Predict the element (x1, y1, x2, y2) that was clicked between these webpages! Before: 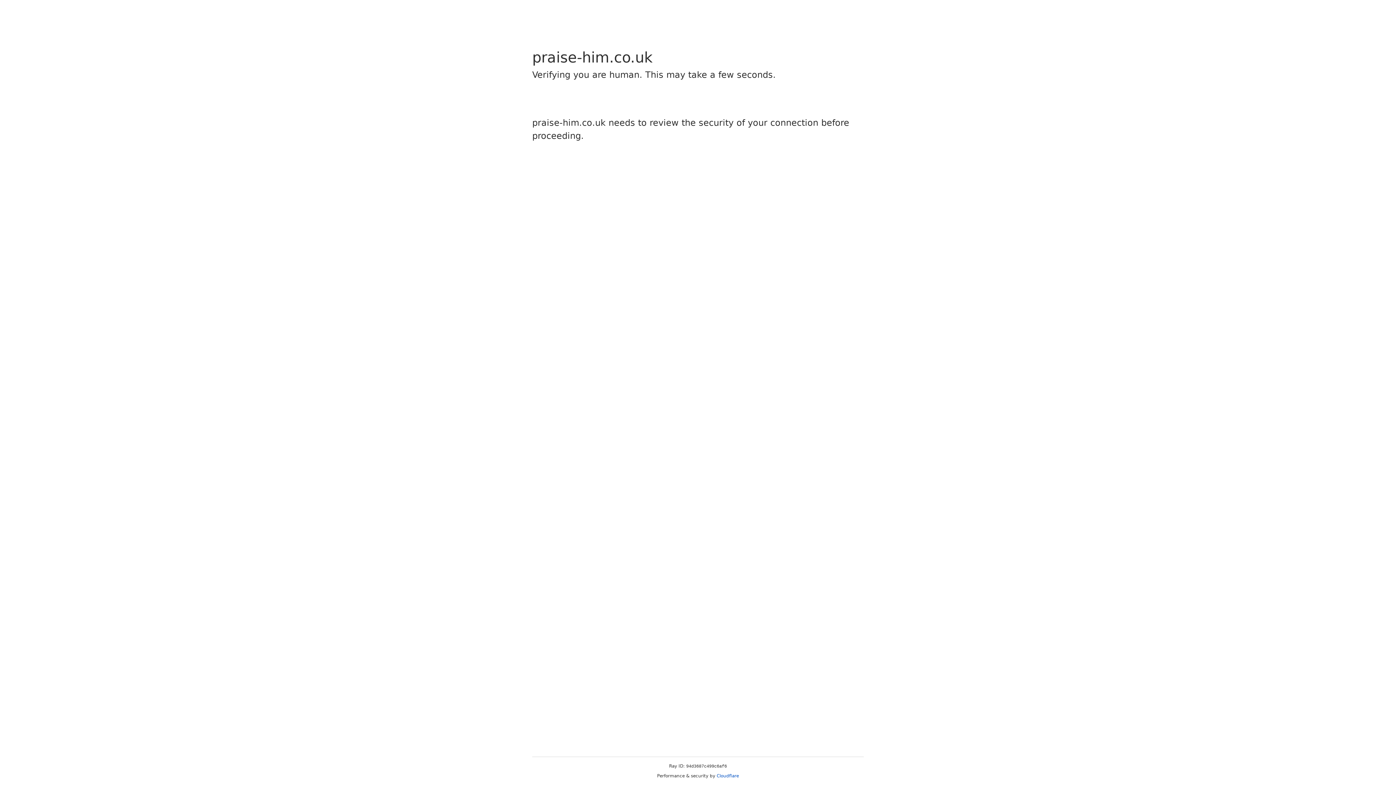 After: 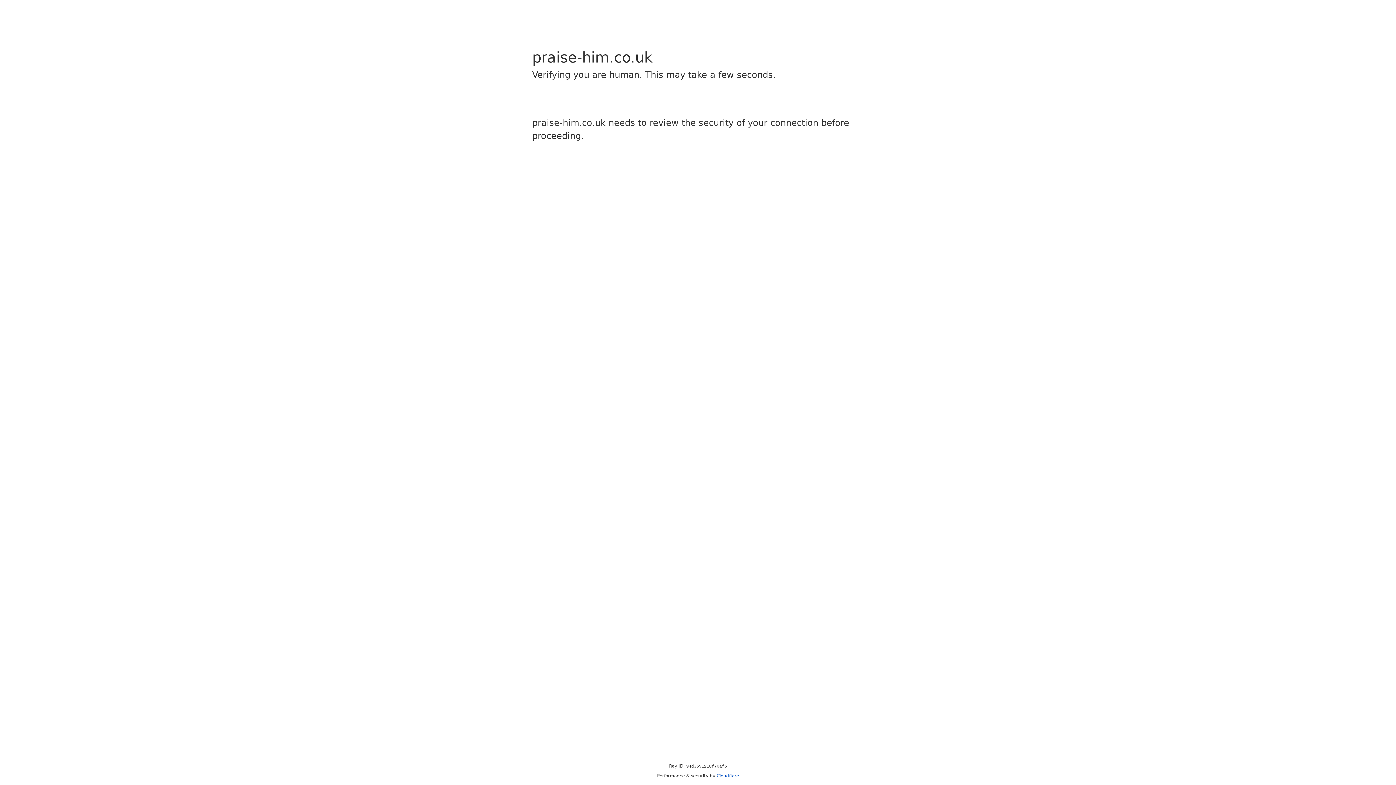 Action: bbox: (716, 773, 739, 778) label: Cloudflare